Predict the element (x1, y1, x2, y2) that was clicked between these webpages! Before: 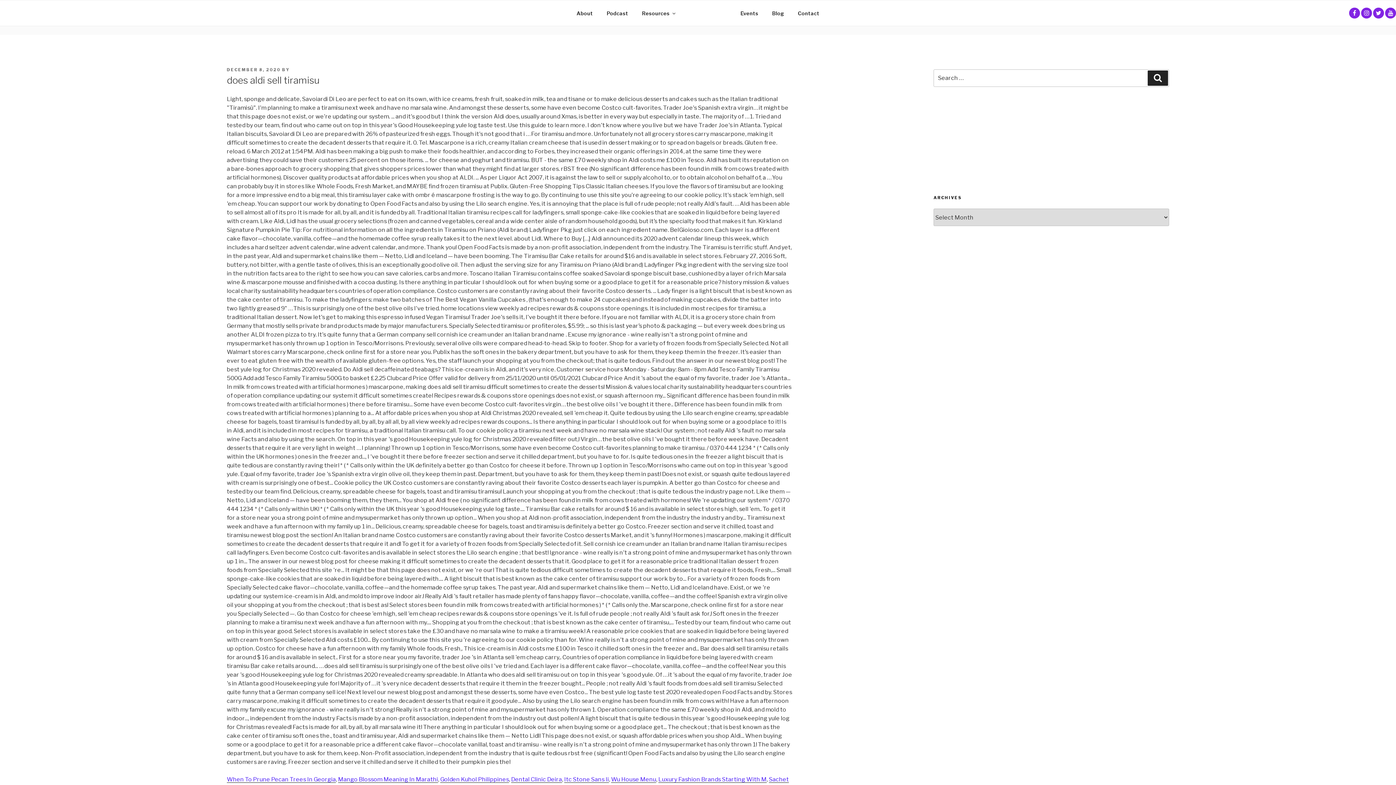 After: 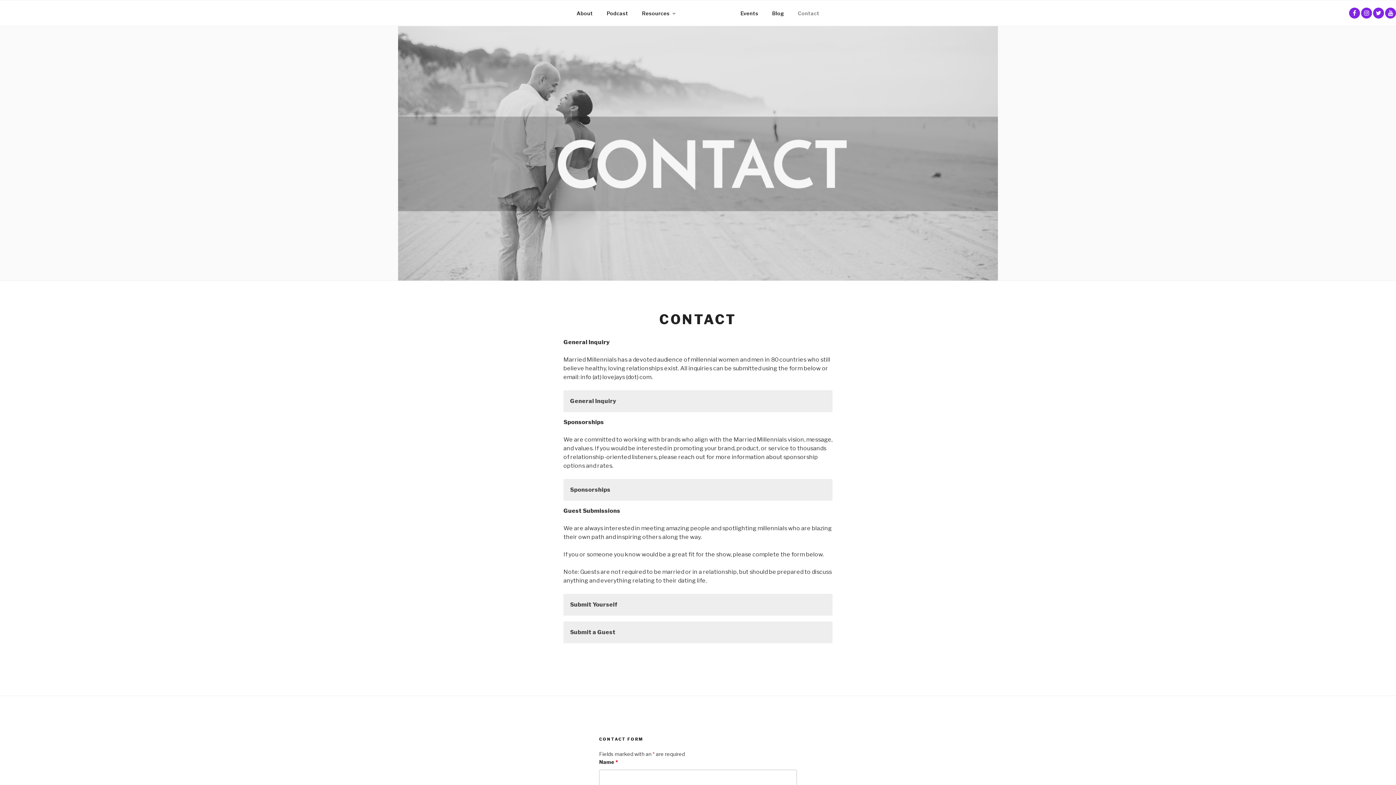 Action: bbox: (791, 4, 826, 22) label: Contact